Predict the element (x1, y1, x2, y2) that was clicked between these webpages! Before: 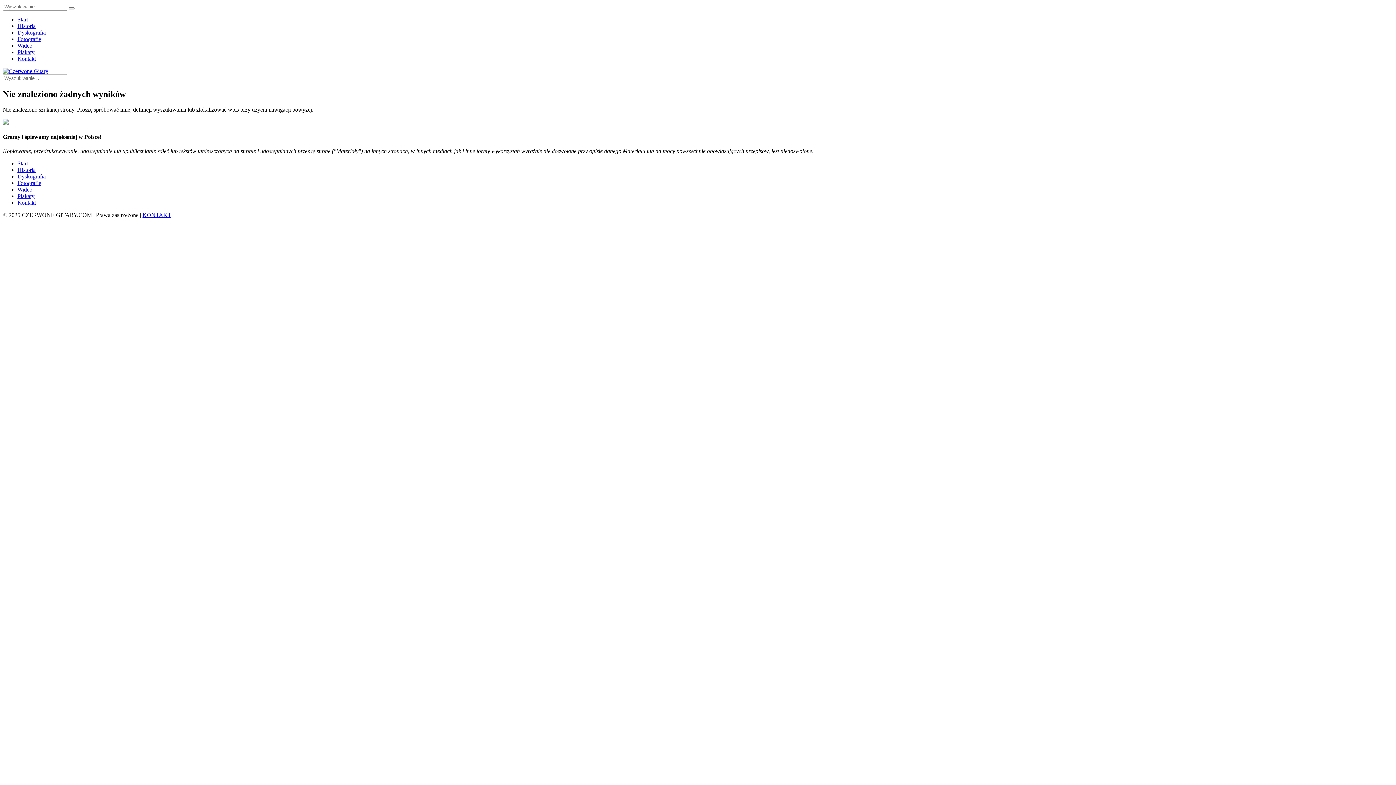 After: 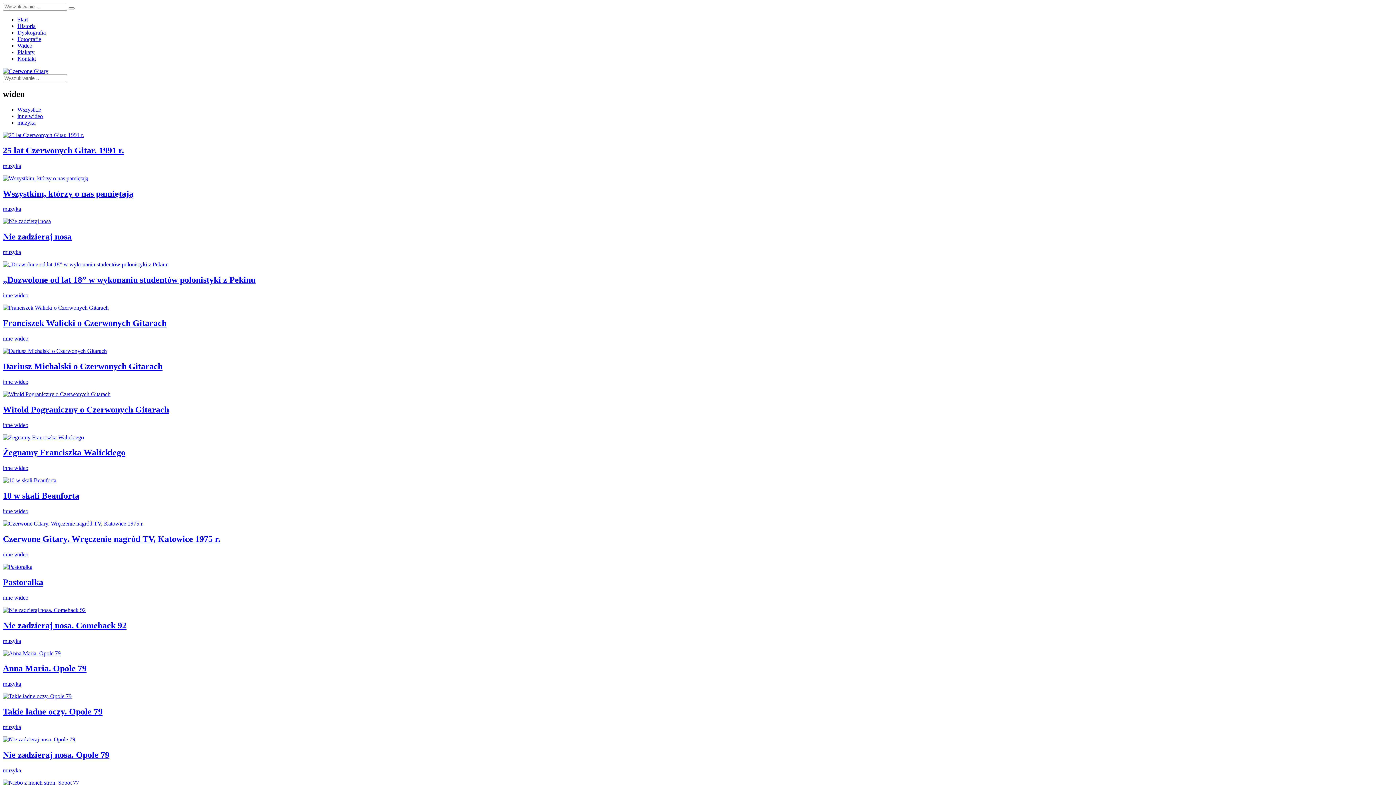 Action: label: Wideo bbox: (17, 42, 32, 48)